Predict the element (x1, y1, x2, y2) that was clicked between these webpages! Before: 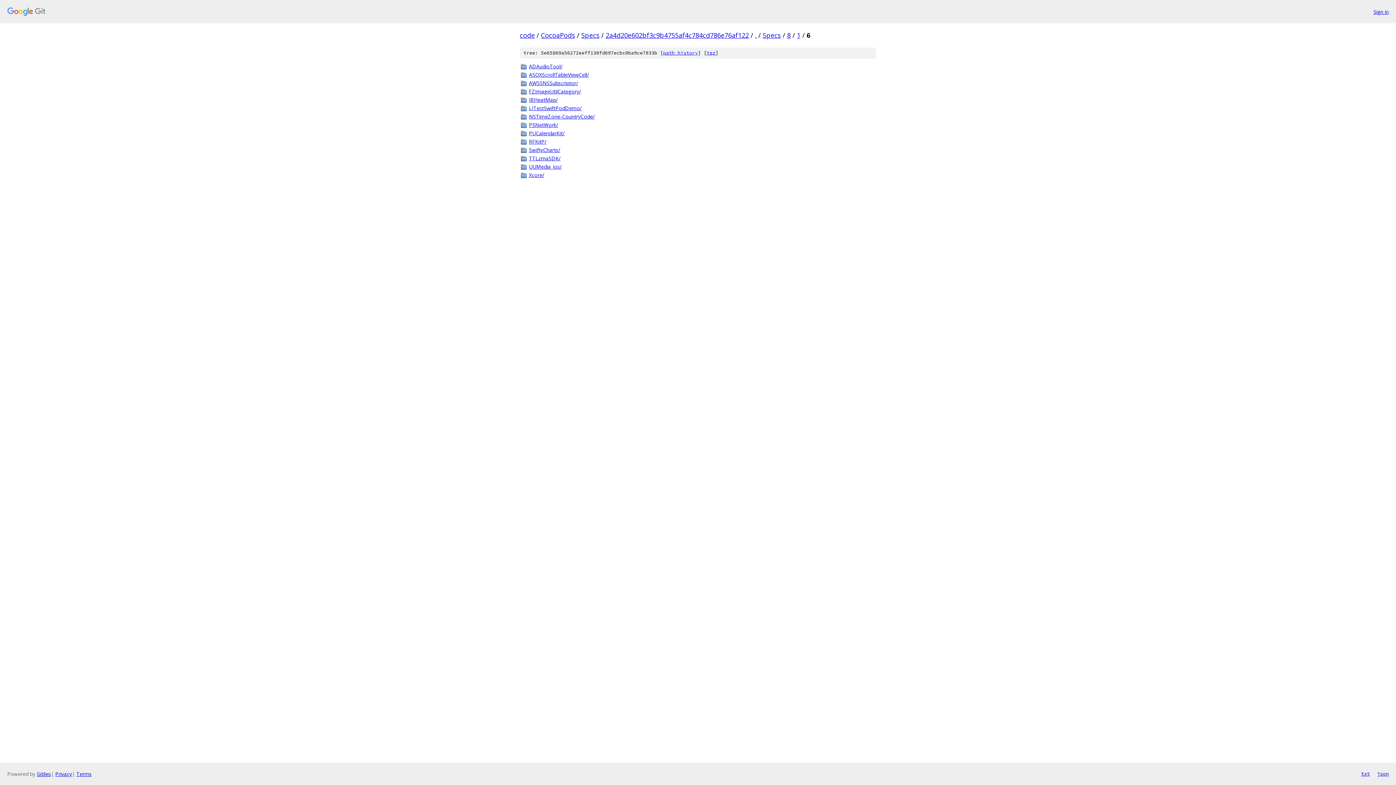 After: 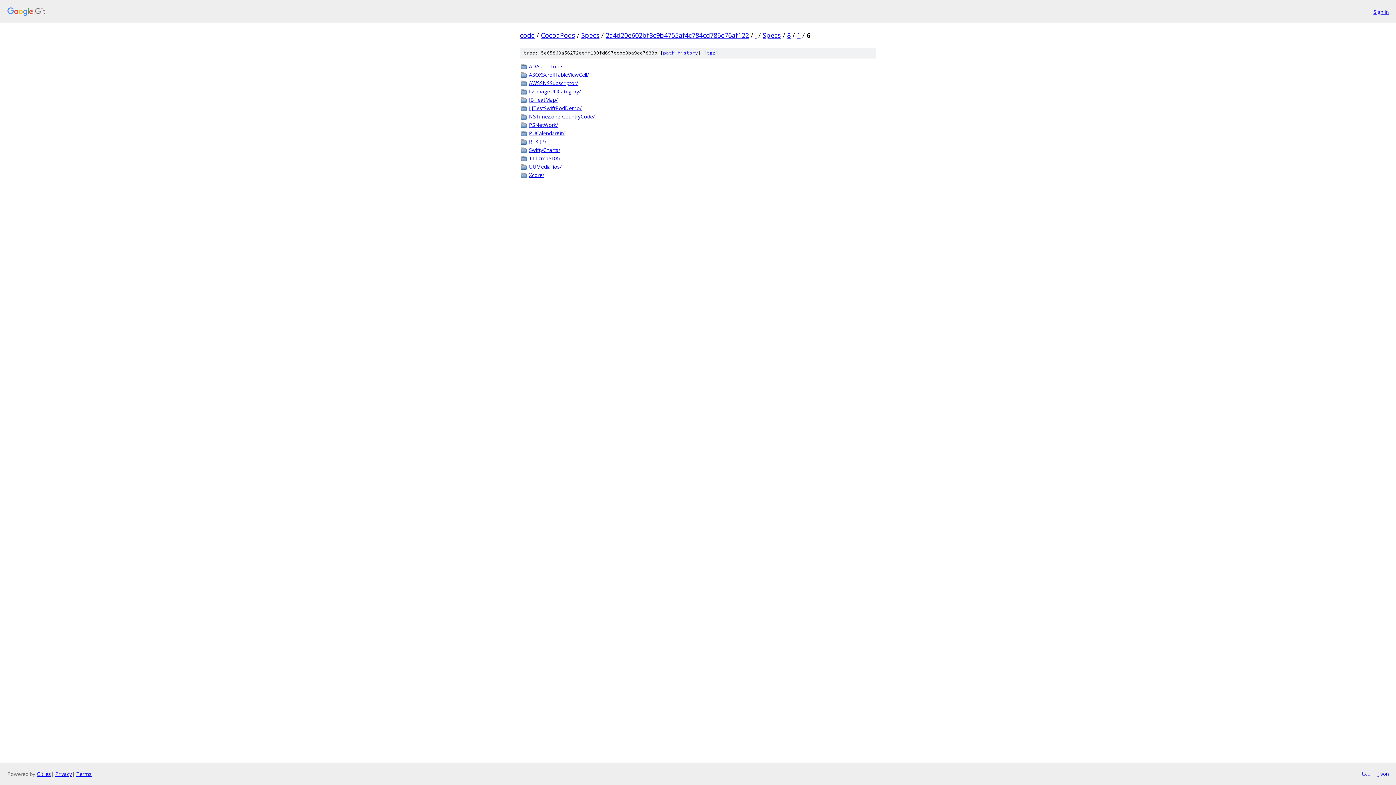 Action: label: json bbox: (1377, 770, 1389, 778)